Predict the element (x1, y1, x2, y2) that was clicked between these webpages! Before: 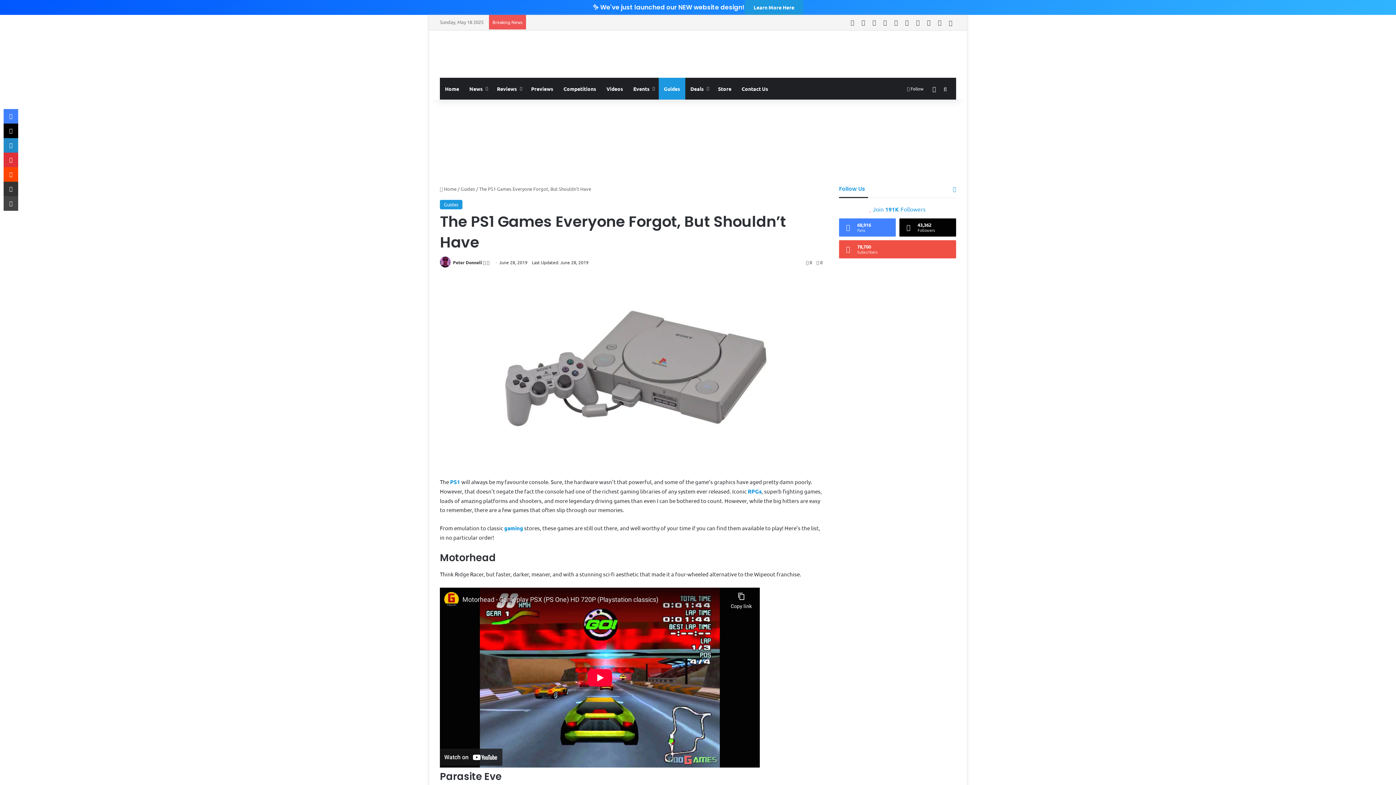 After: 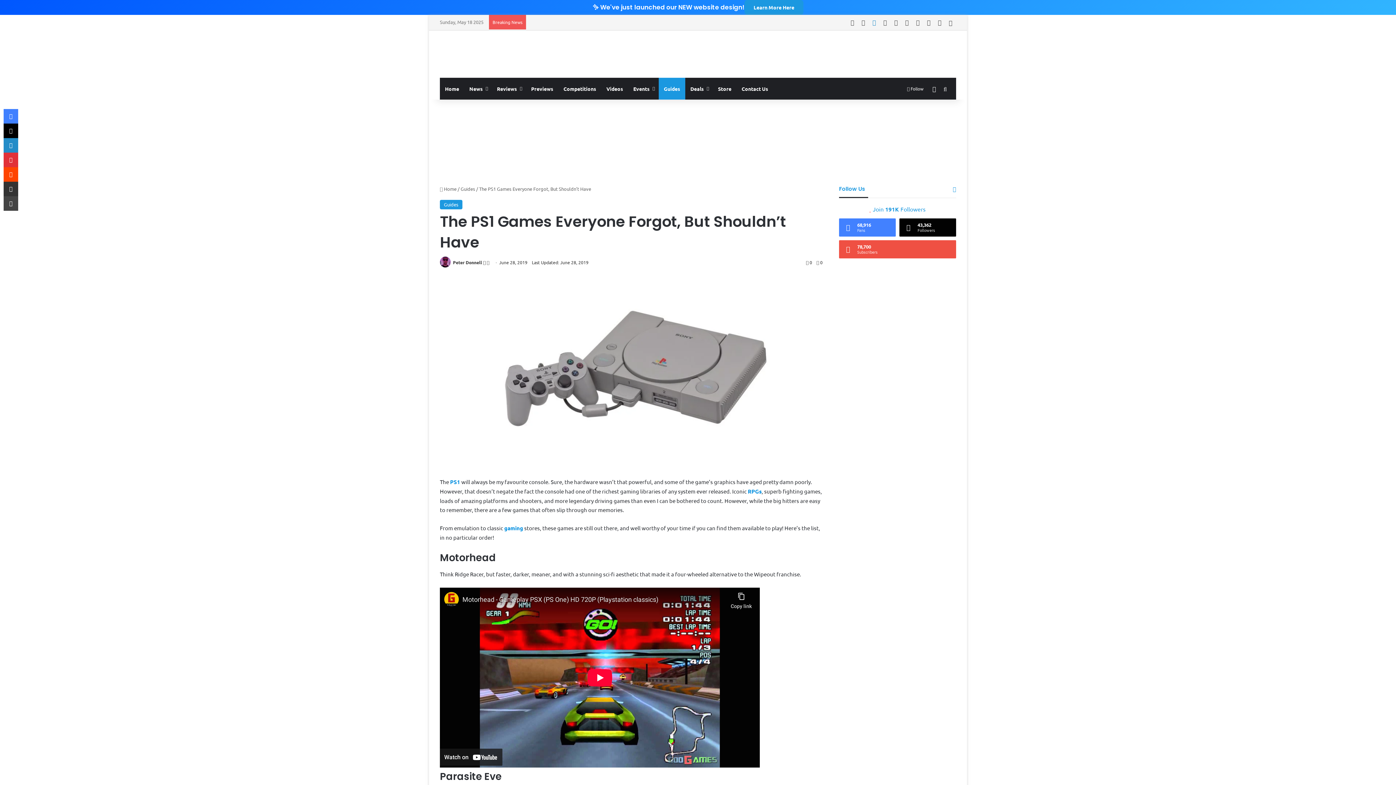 Action: label: LinkedIn bbox: (869, 14, 880, 30)